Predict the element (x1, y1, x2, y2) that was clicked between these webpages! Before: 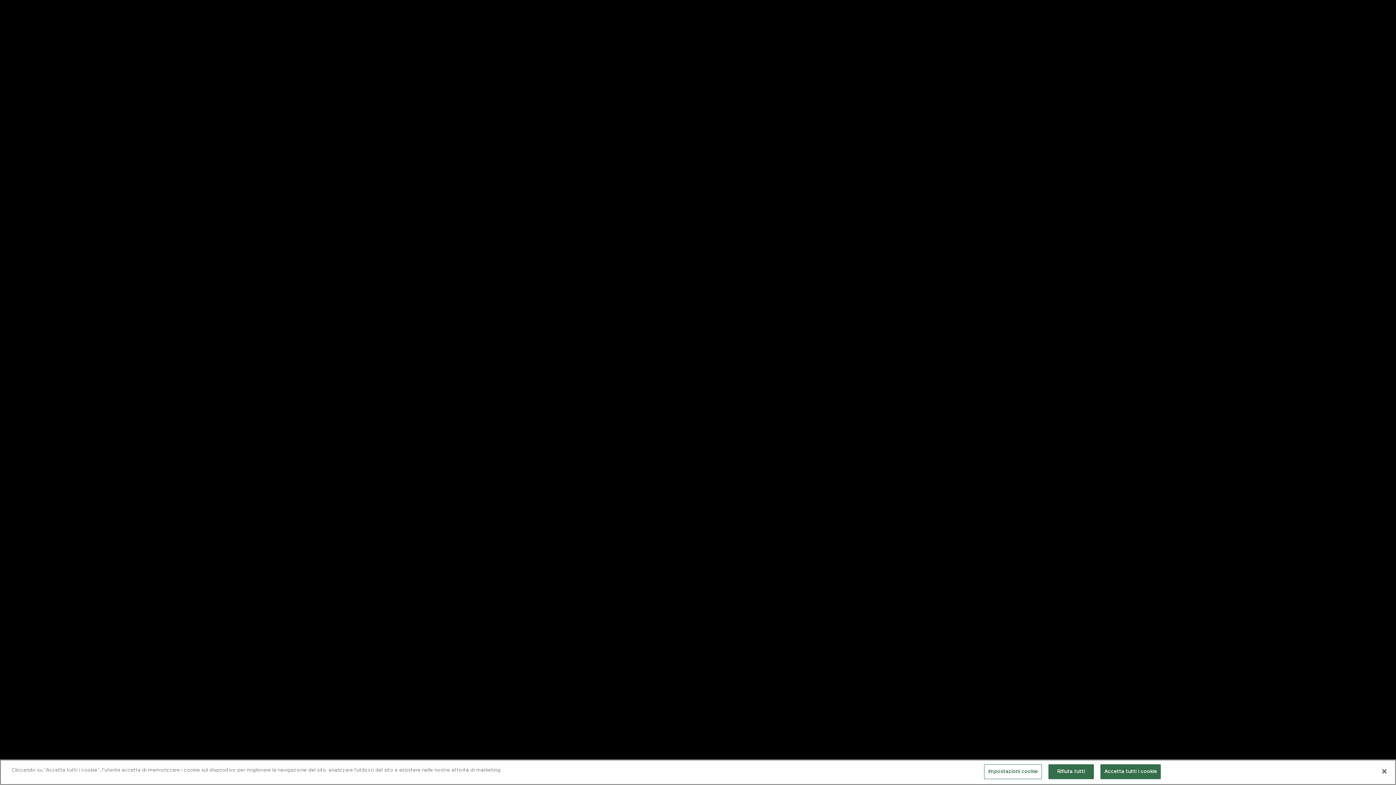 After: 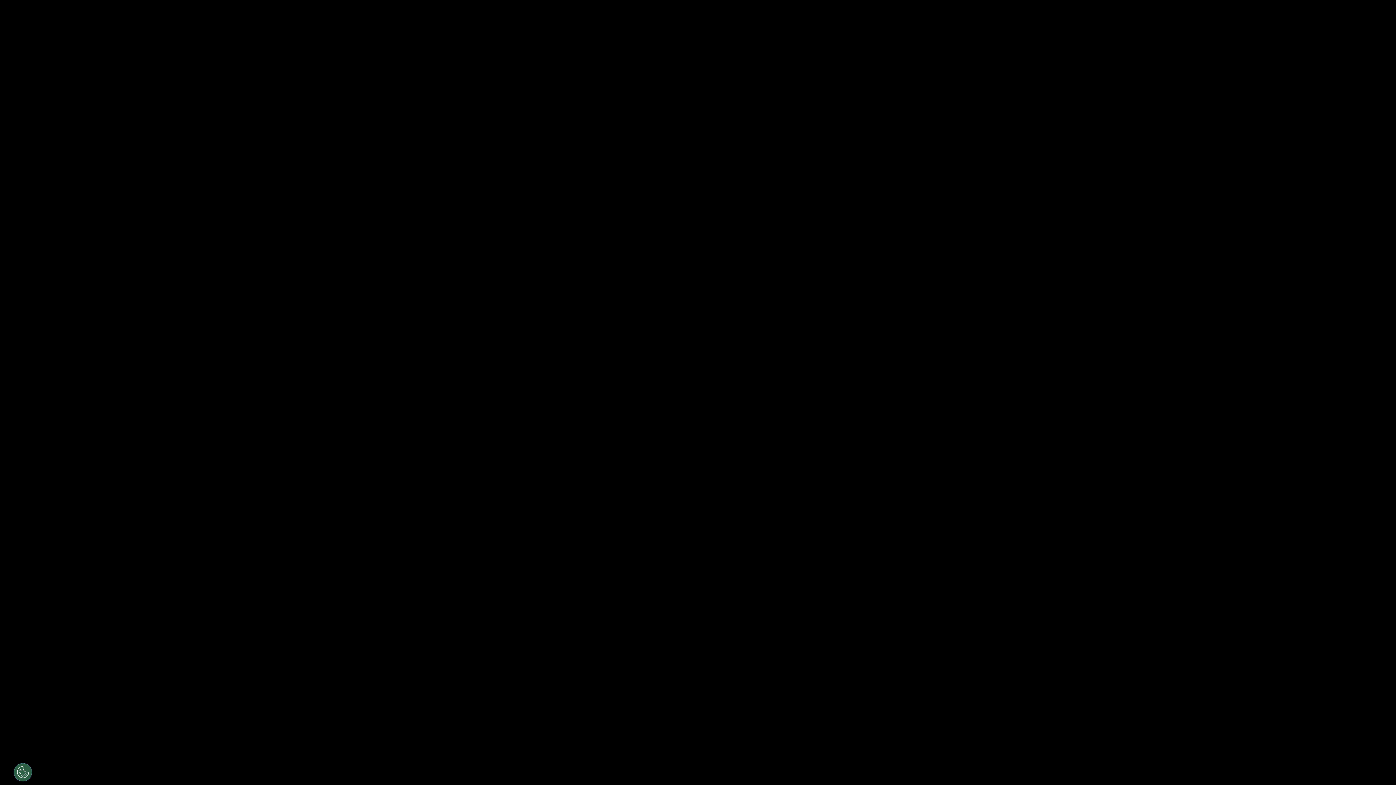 Action: bbox: (1048, 764, 1094, 779) label: Rifiuta tutti